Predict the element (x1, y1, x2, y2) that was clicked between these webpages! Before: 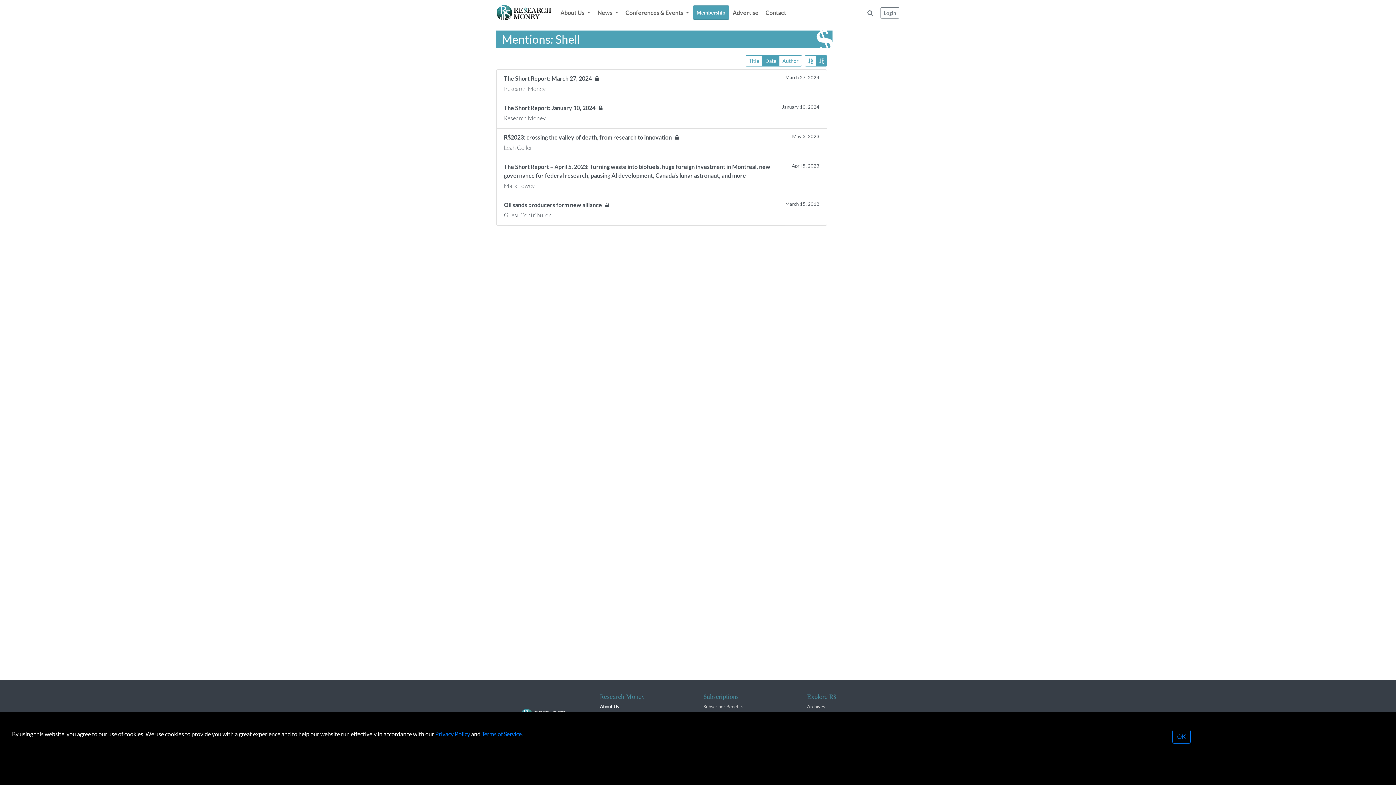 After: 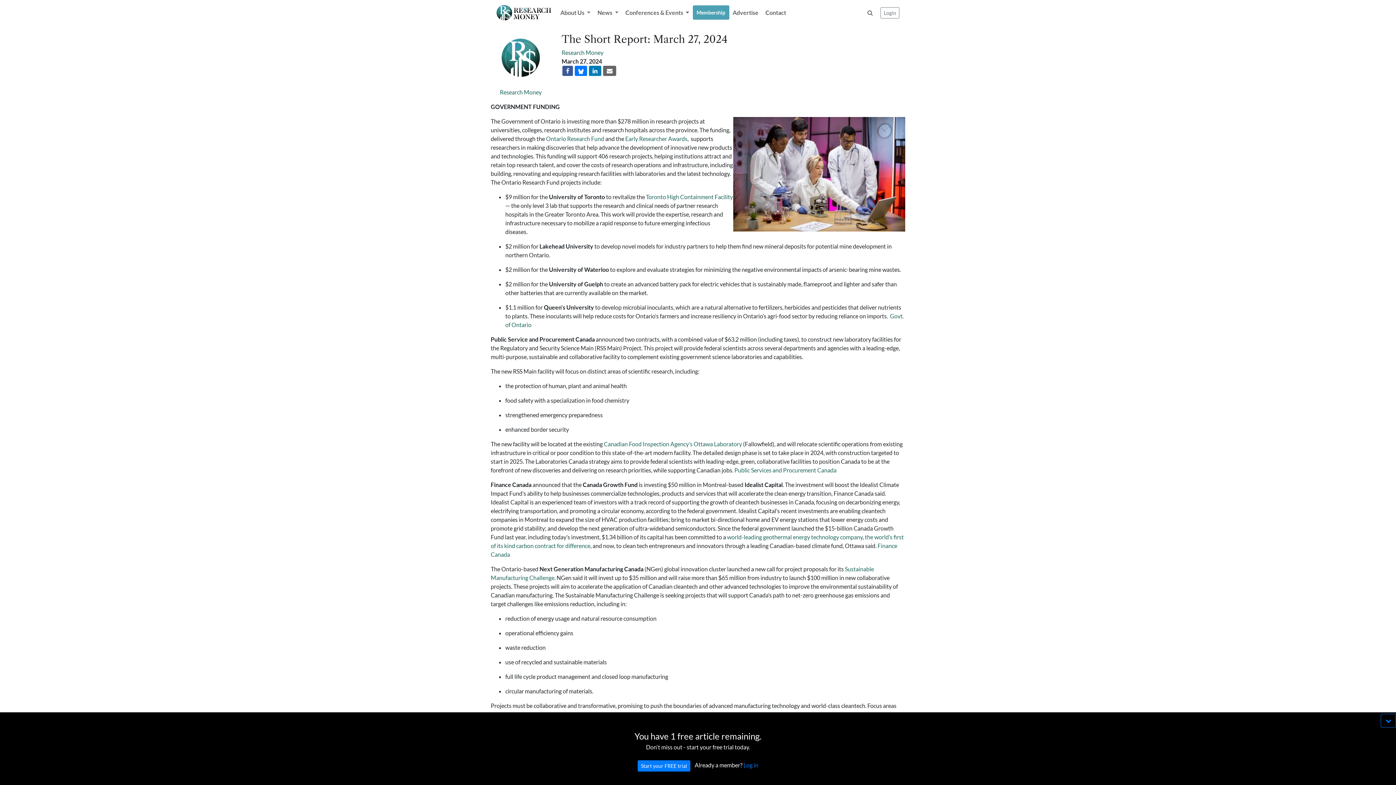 Action: label: The Short Report: March 27, 2024   
March 27, 2024

Research Money bbox: (496, 69, 827, 99)